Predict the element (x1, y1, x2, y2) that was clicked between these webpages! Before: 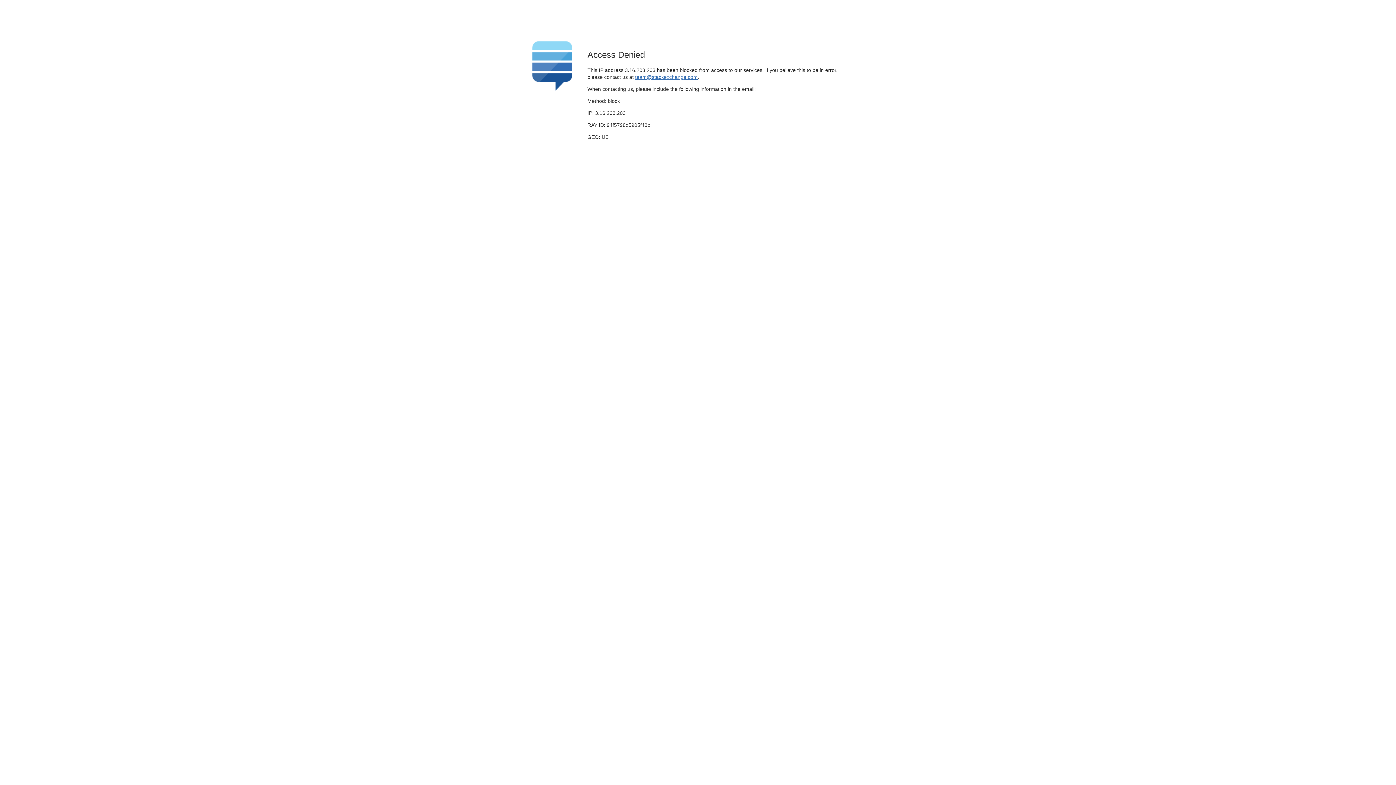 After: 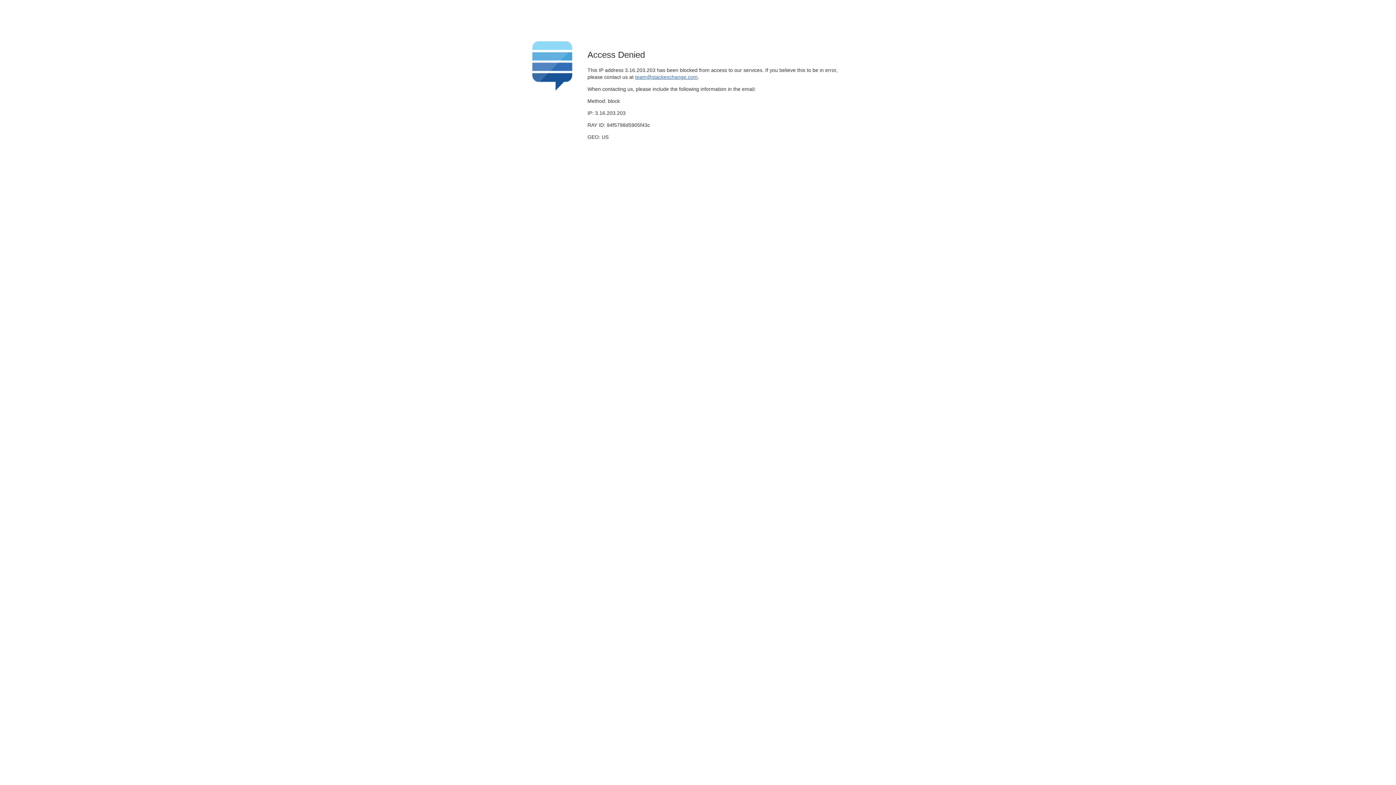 Action: bbox: (635, 74, 697, 79) label: team@stackexchange.com